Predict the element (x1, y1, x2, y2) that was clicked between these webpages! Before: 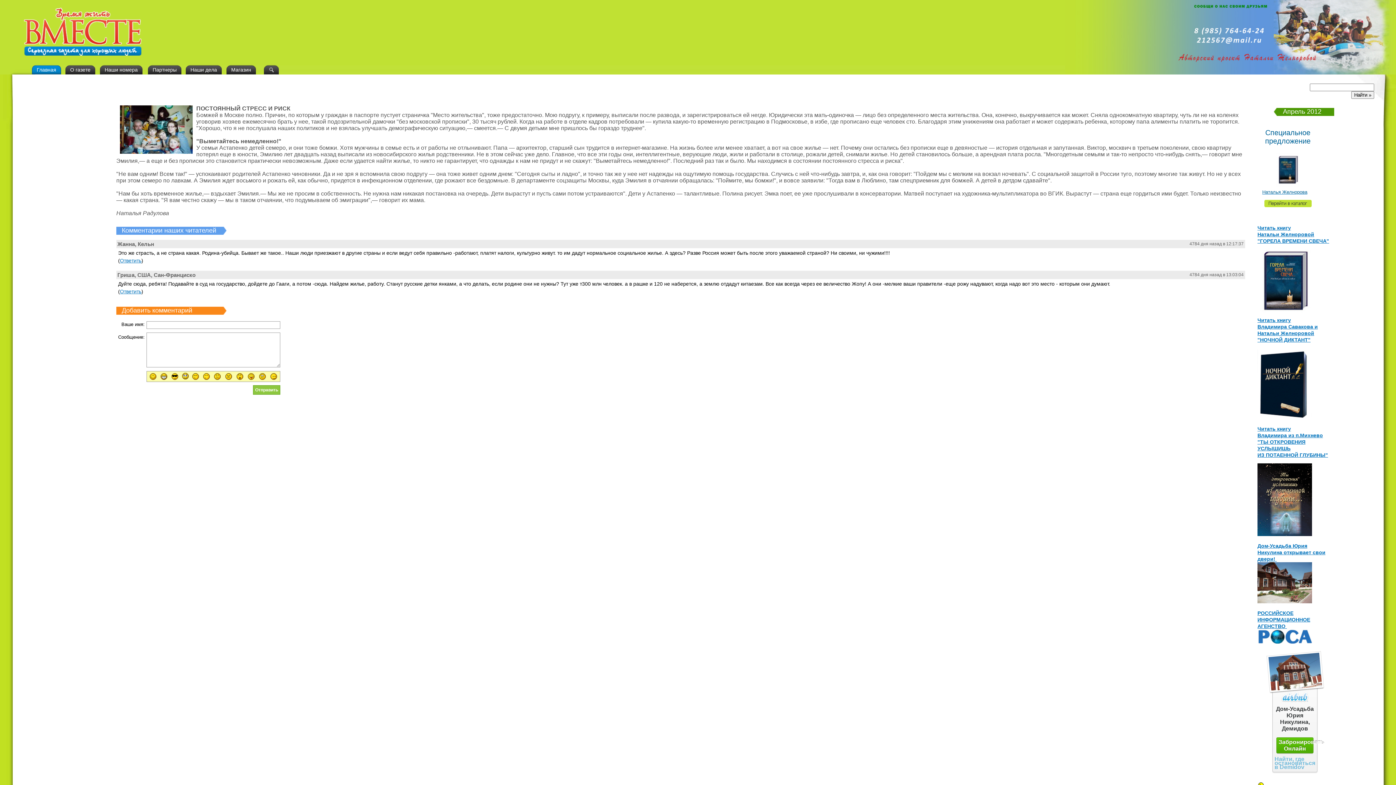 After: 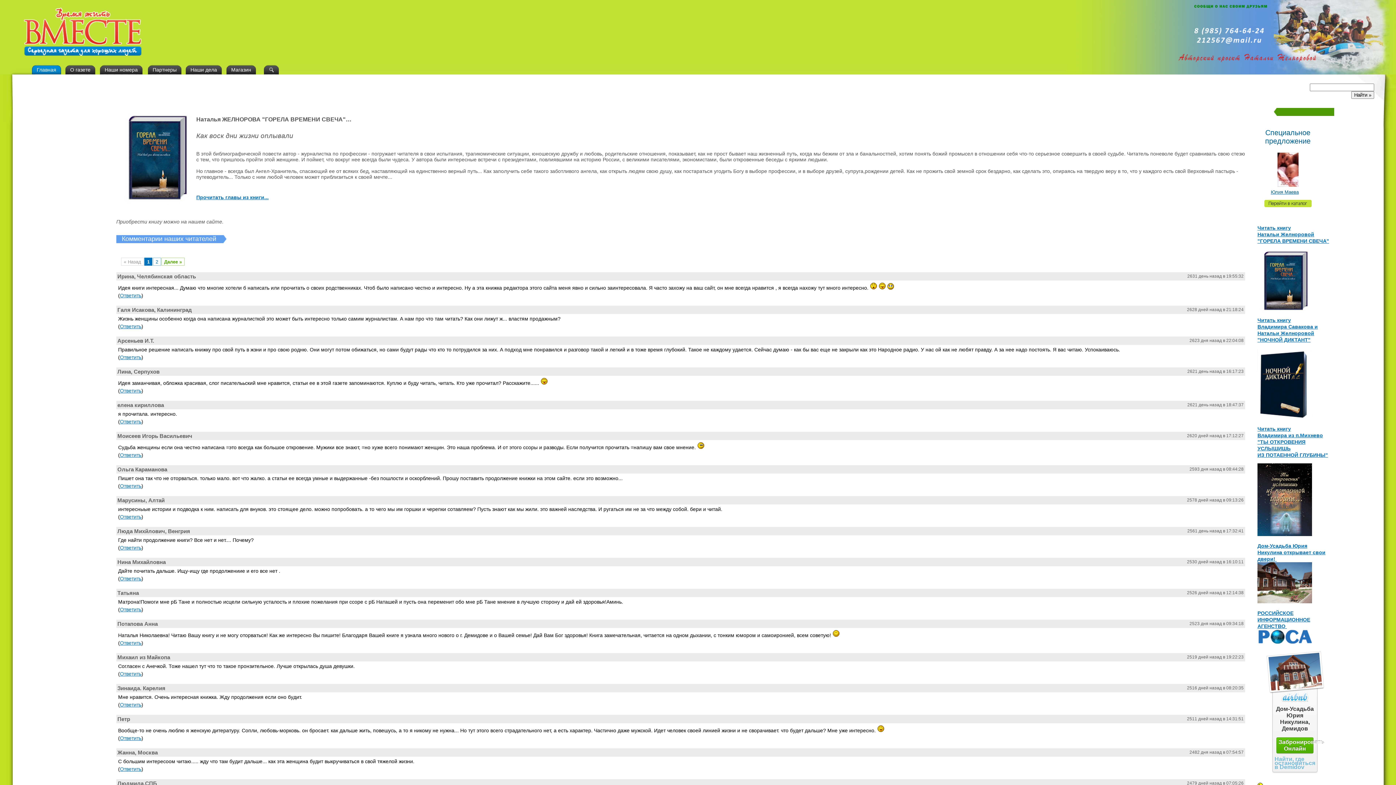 Action: bbox: (1257, 238, 1329, 244) label: "ГОРЕЛА ВРЕМЕНИ СВЕЧА"